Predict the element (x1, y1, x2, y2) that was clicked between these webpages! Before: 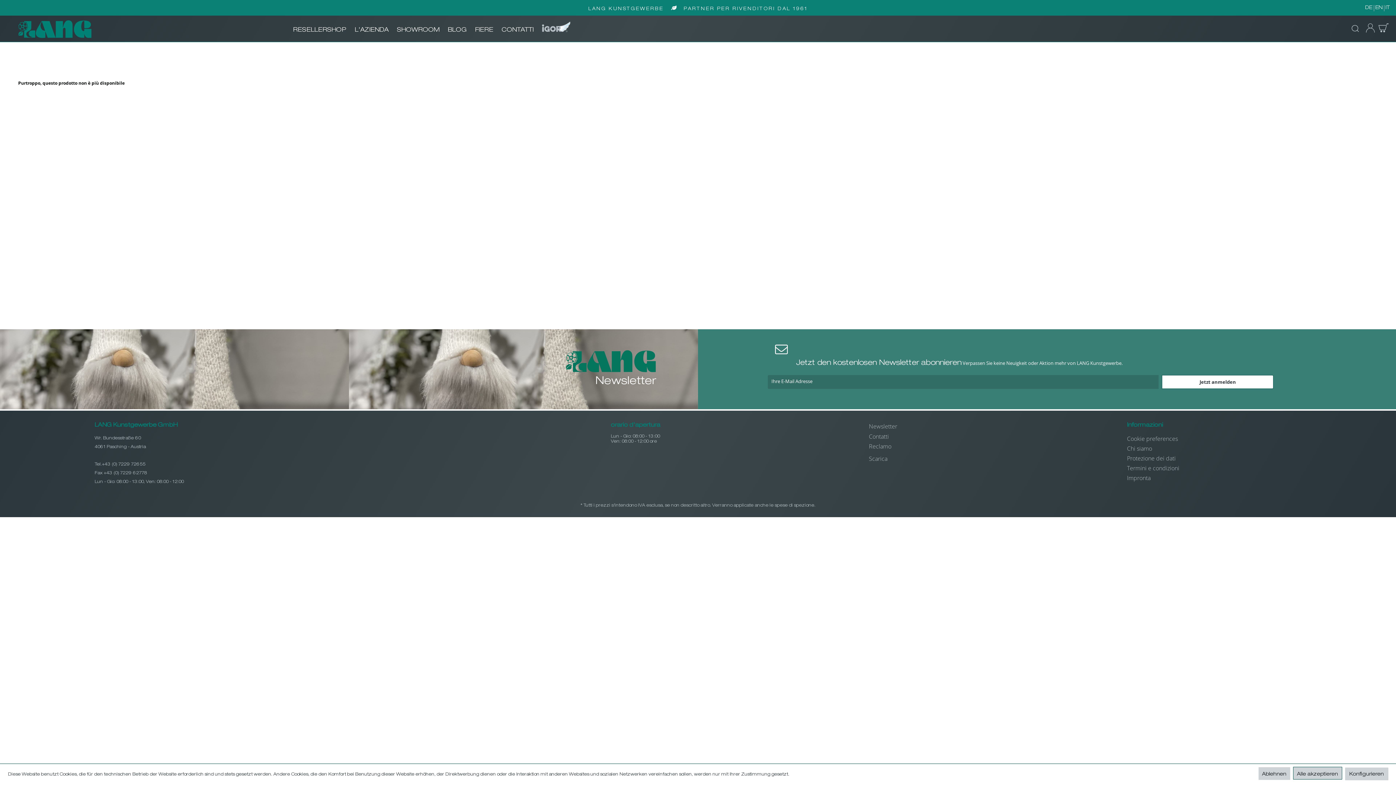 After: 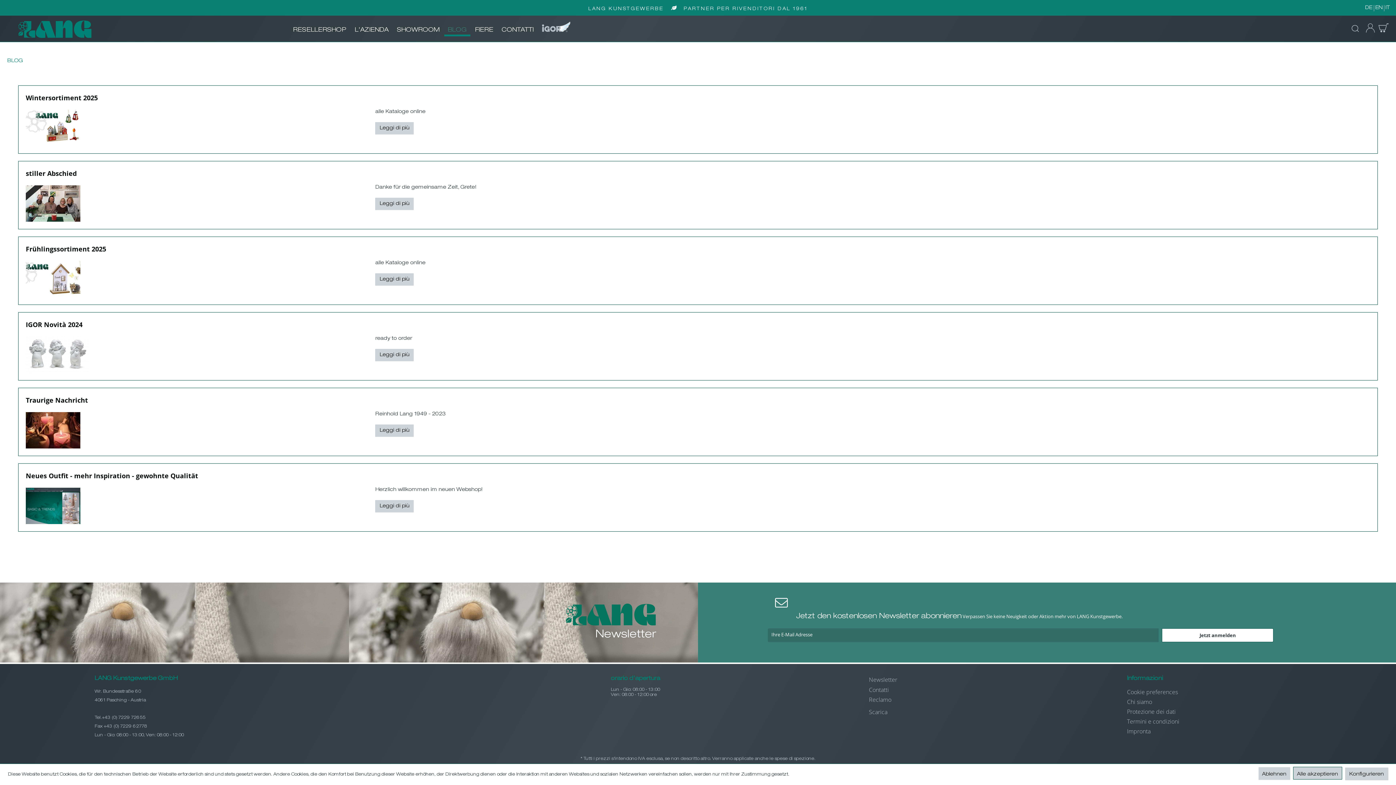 Action: label: BLOG bbox: (444, 24, 470, 36)